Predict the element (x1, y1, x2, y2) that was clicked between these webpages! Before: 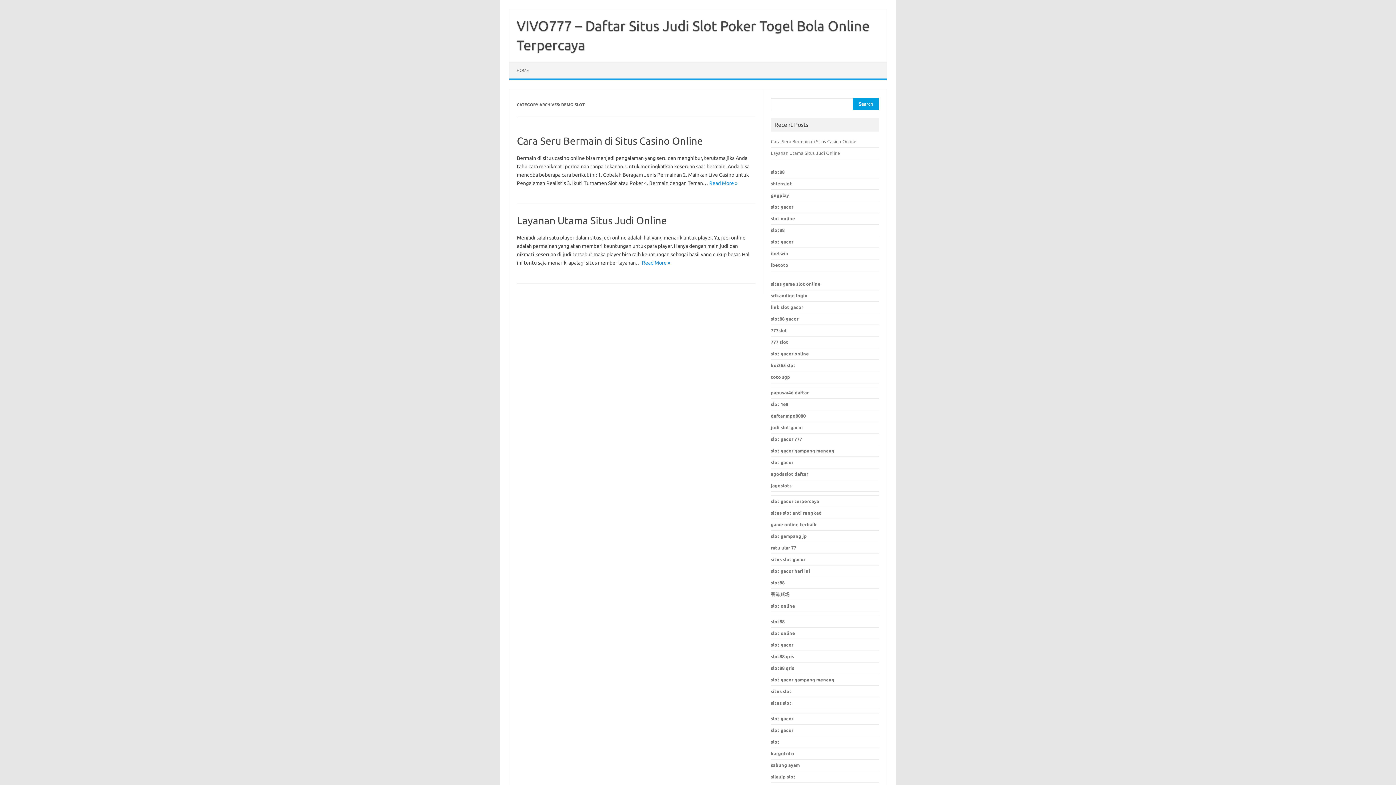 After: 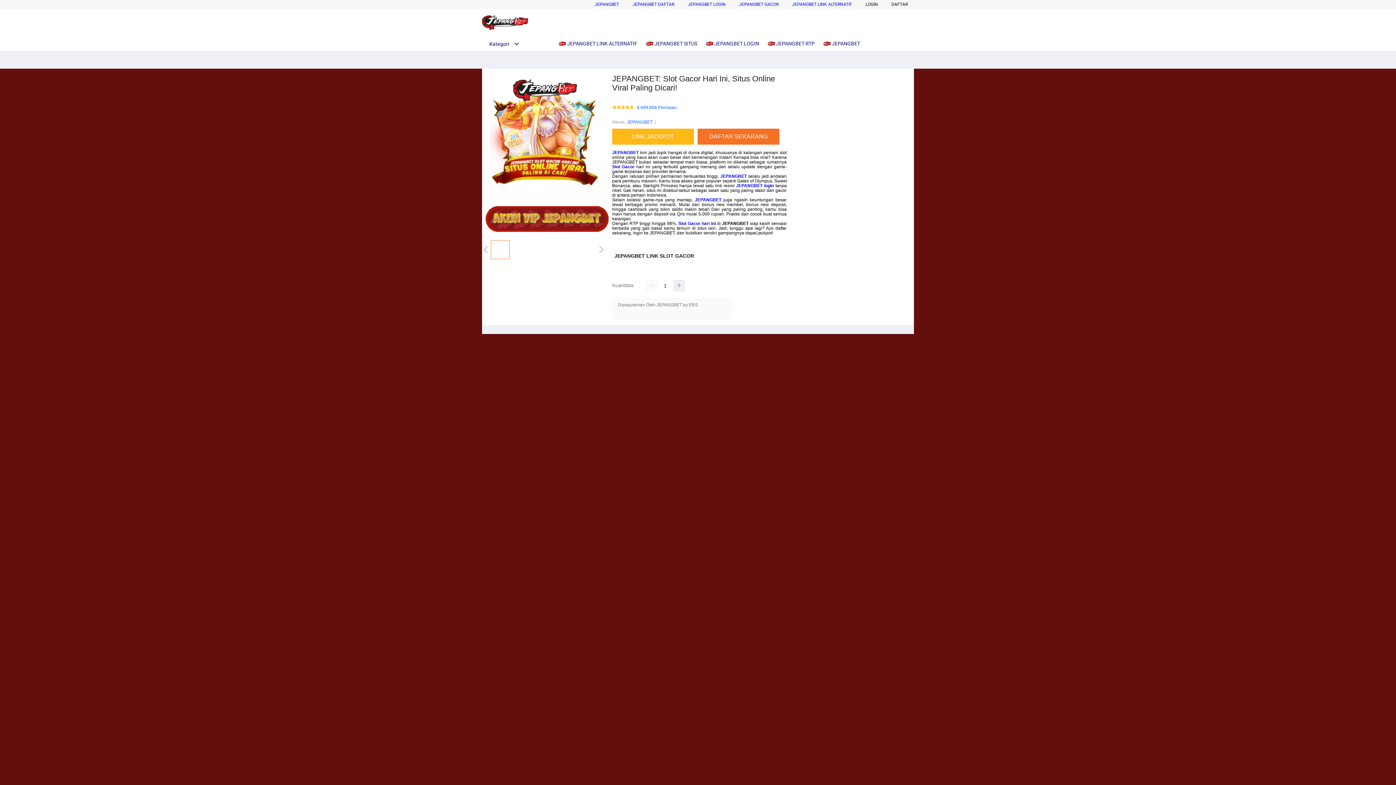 Action: label: situs slot bbox: (771, 689, 791, 694)